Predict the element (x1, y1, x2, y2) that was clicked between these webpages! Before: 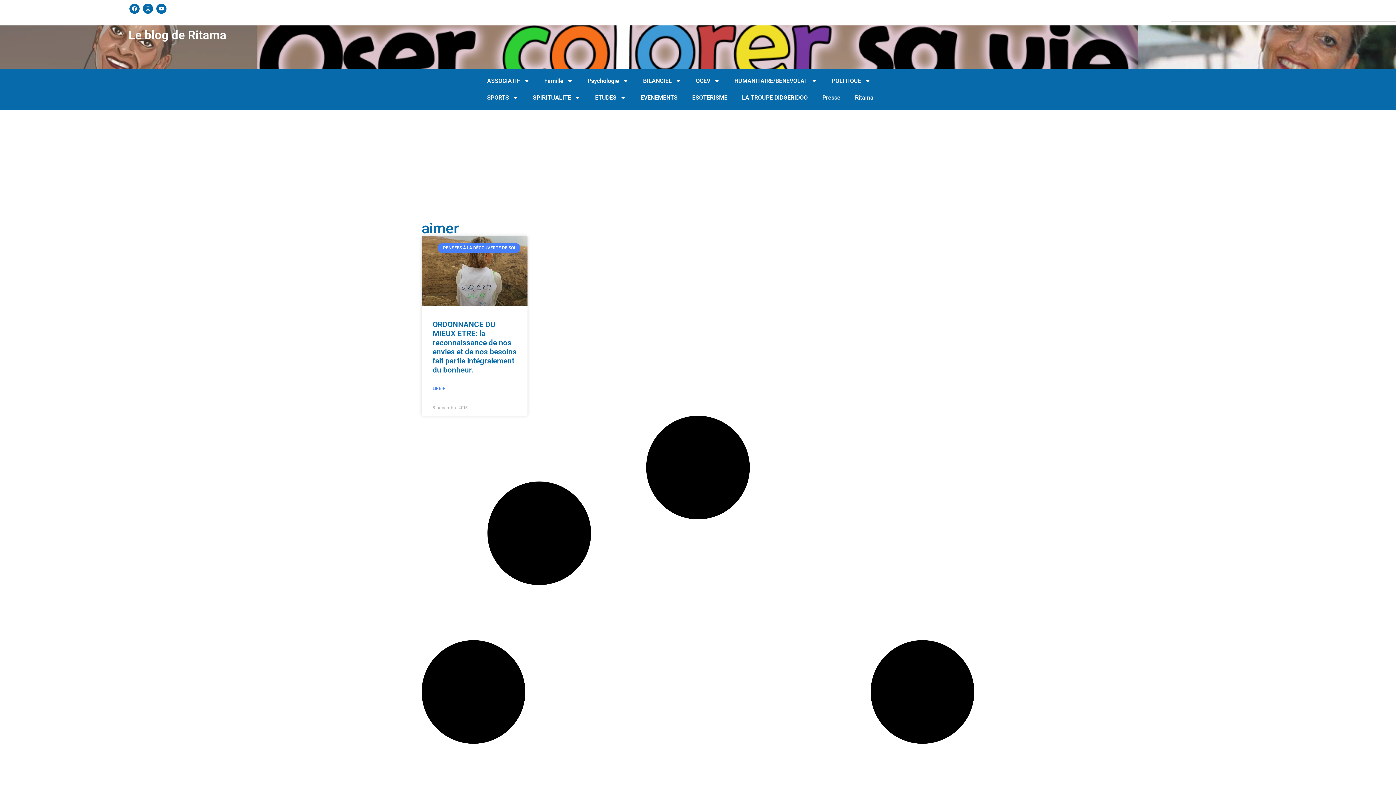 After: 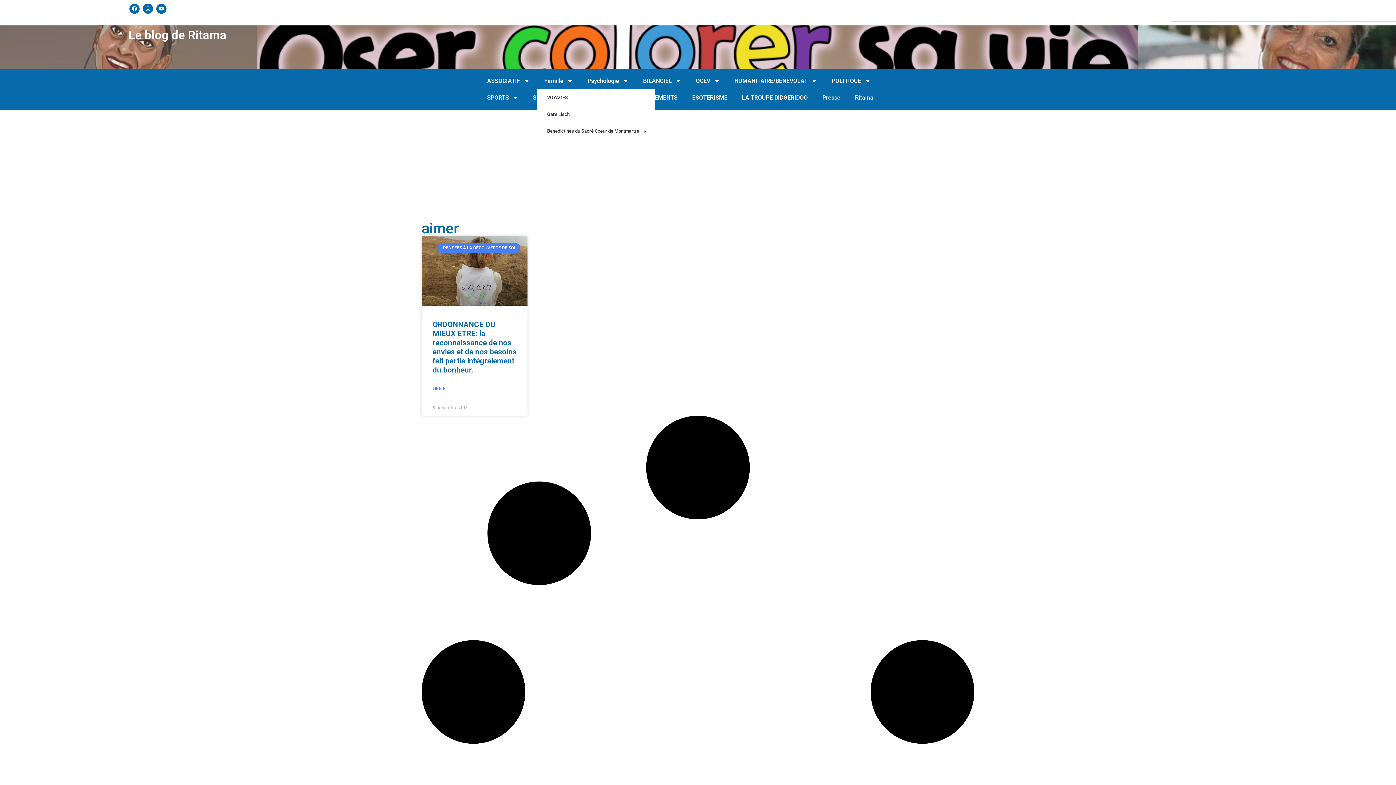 Action: bbox: (537, 72, 580, 89) label: Famille